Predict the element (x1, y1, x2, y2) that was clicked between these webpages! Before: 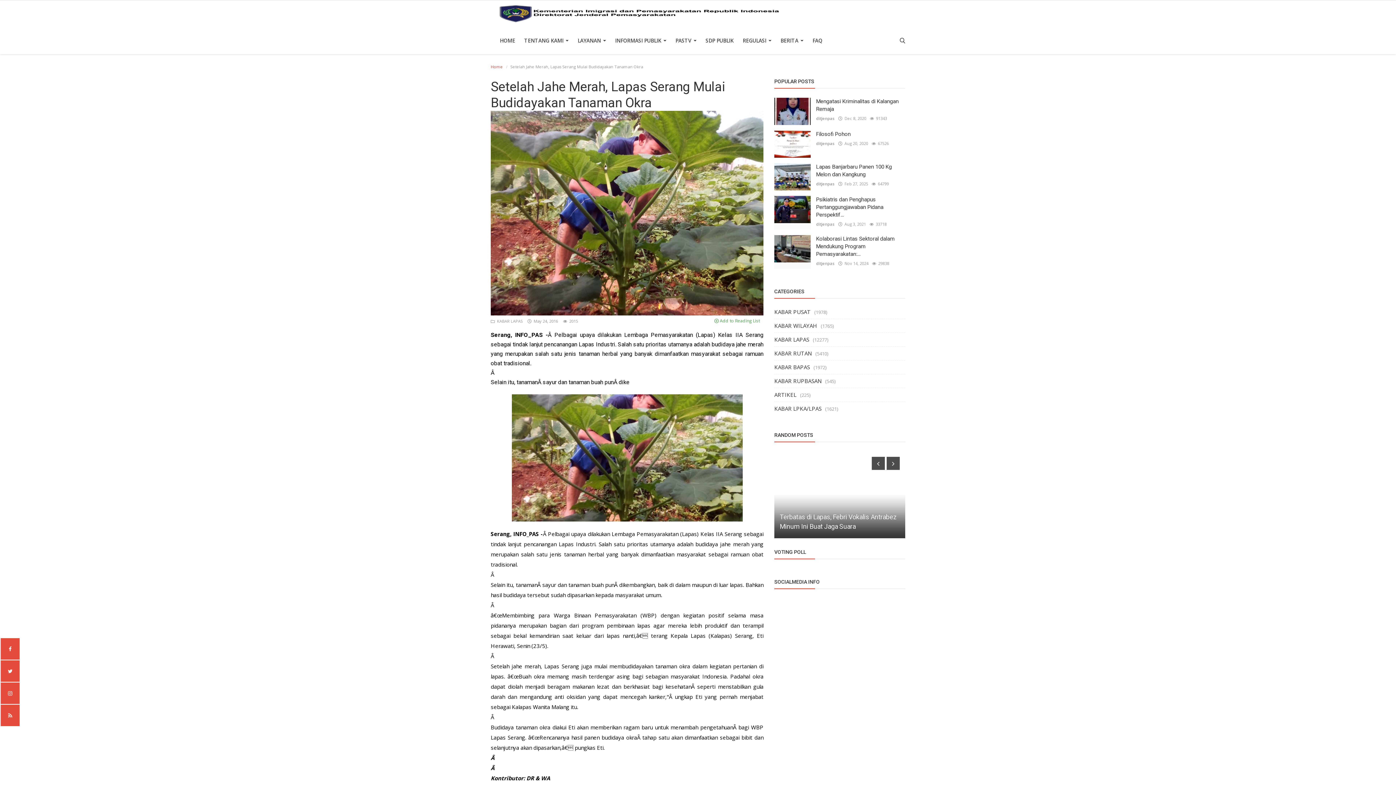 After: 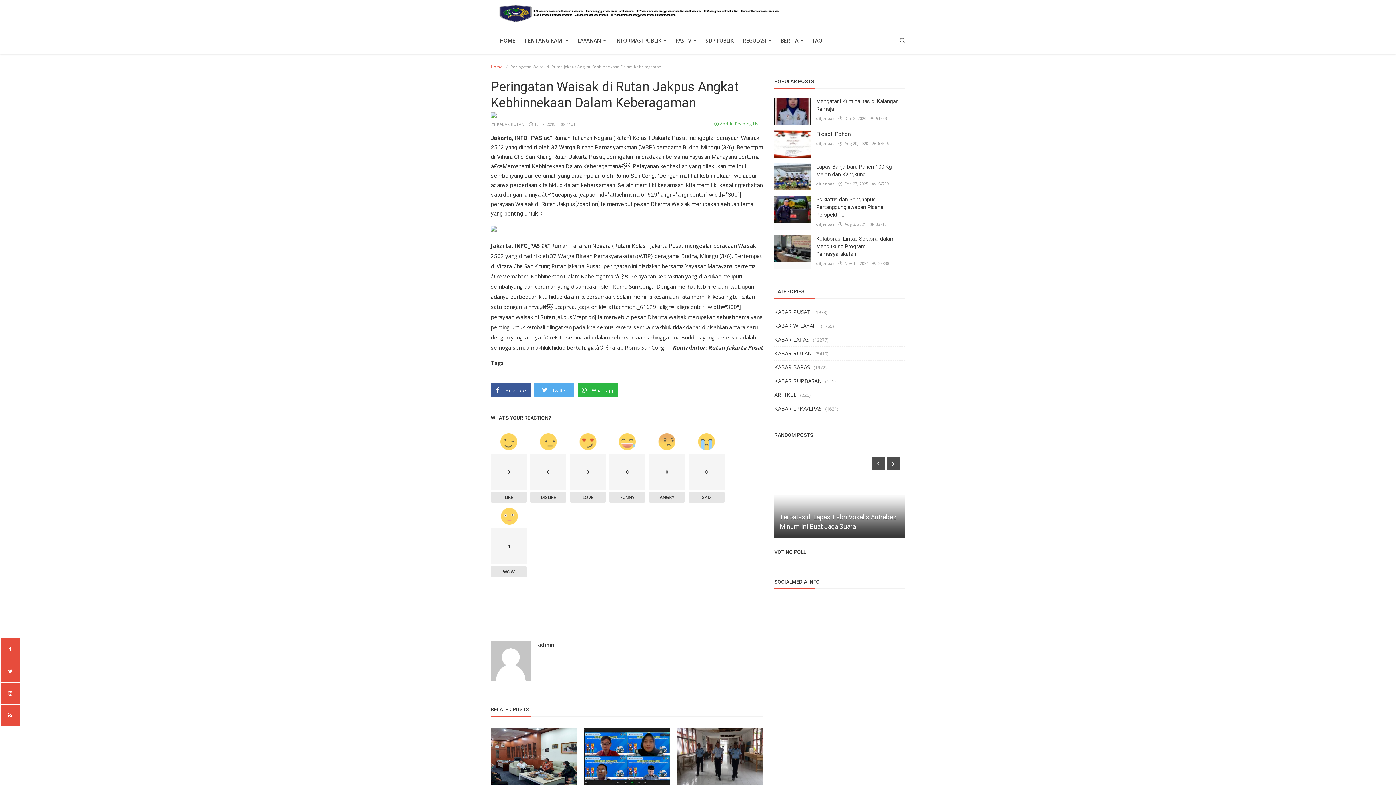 Action: label: Peringatan Waisak di Rutan Jakpus Angkat Kebhinnekaan Dalam Keberagaman bbox: (780, 503, 880, 530)